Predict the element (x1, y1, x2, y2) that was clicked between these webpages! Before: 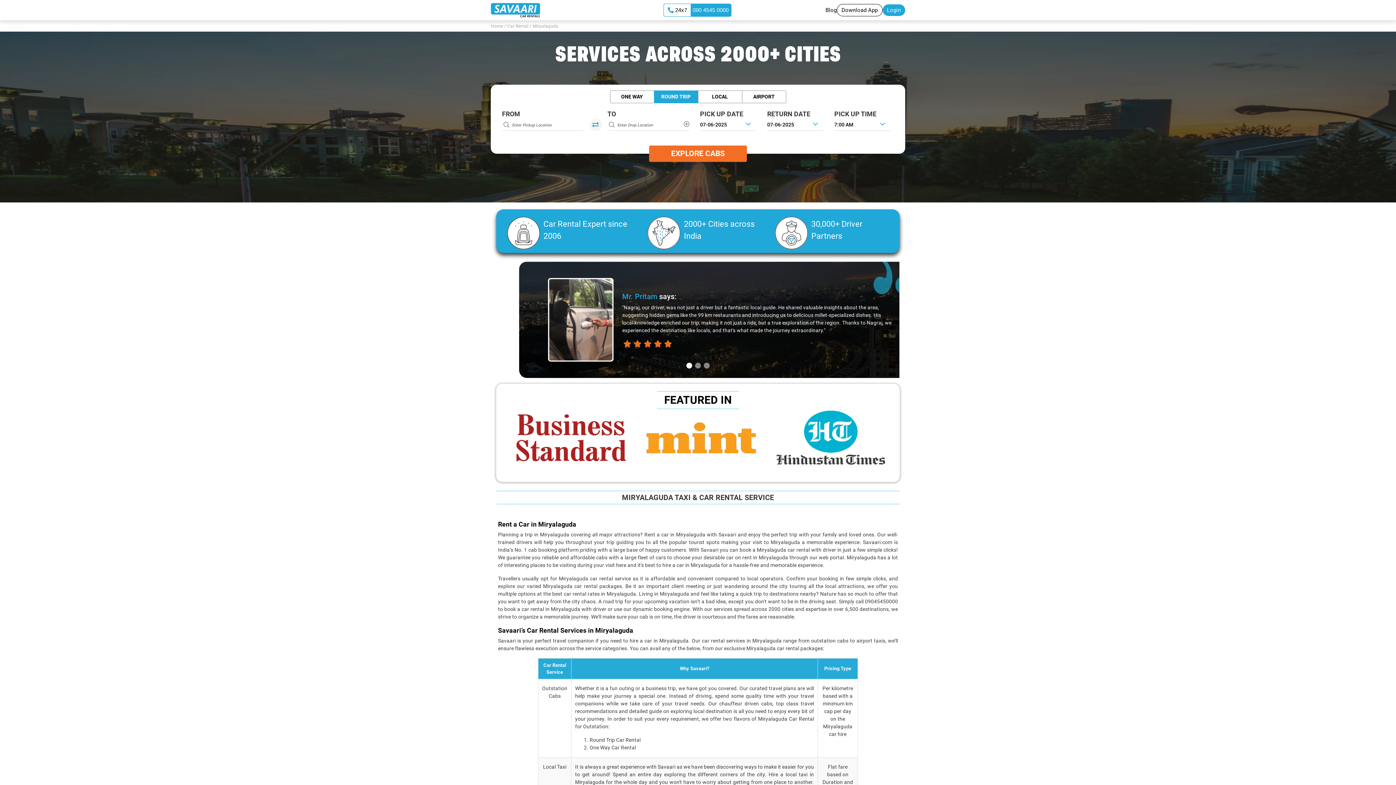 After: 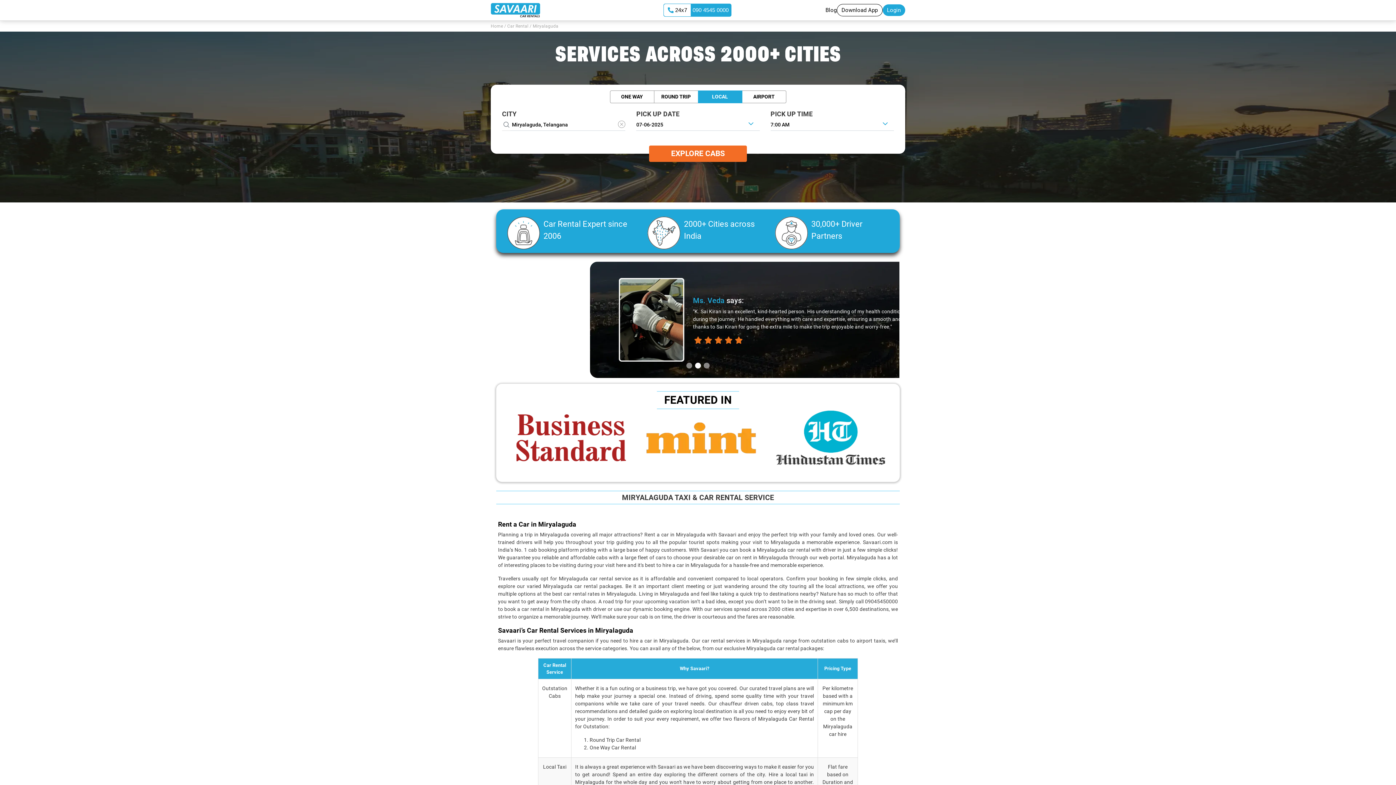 Action: bbox: (698, 90, 742, 103) label: LOCAL